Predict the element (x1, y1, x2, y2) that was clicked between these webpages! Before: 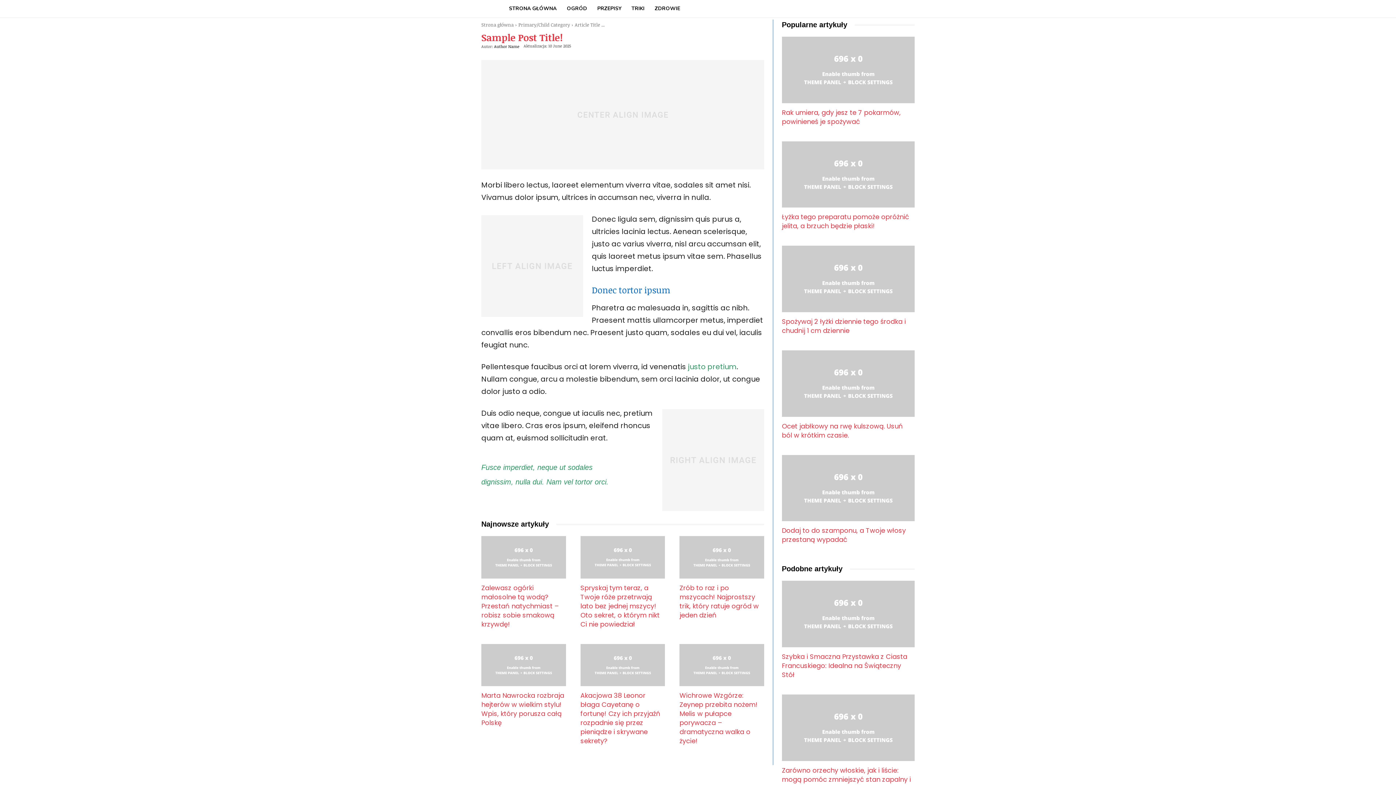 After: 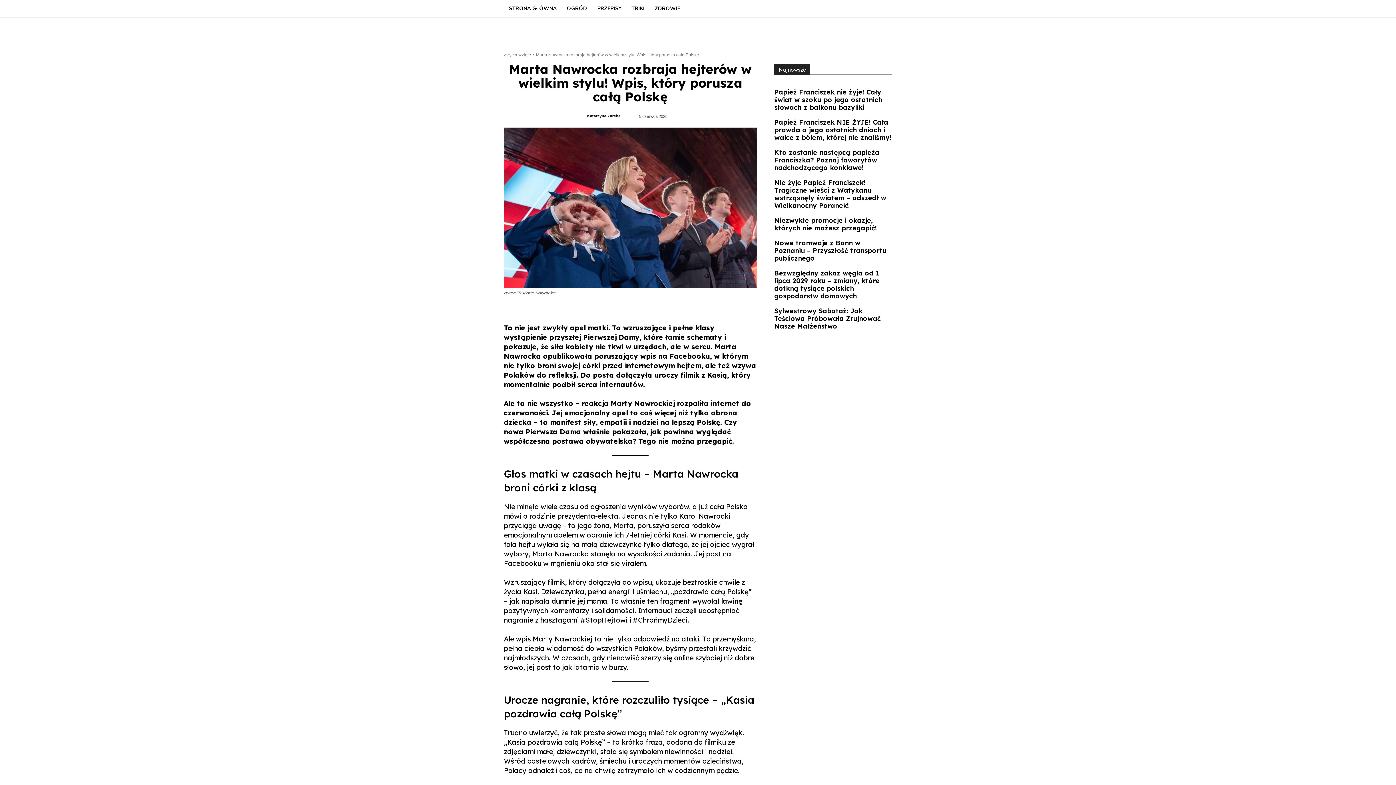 Action: label: Marta Nawrocka rozbraja hejterów w wielkim stylu! Wpis, który porusza całą Polskę bbox: (481, 691, 564, 727)